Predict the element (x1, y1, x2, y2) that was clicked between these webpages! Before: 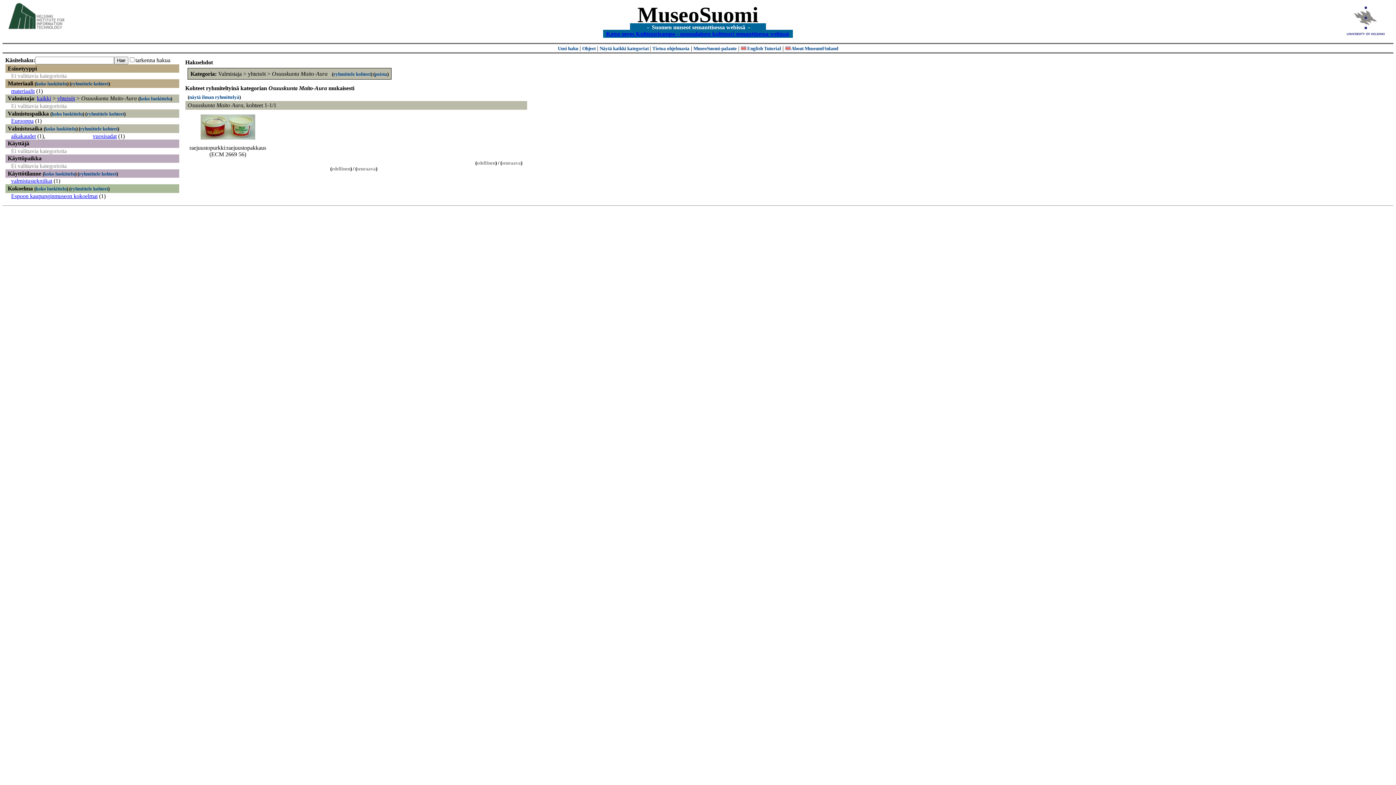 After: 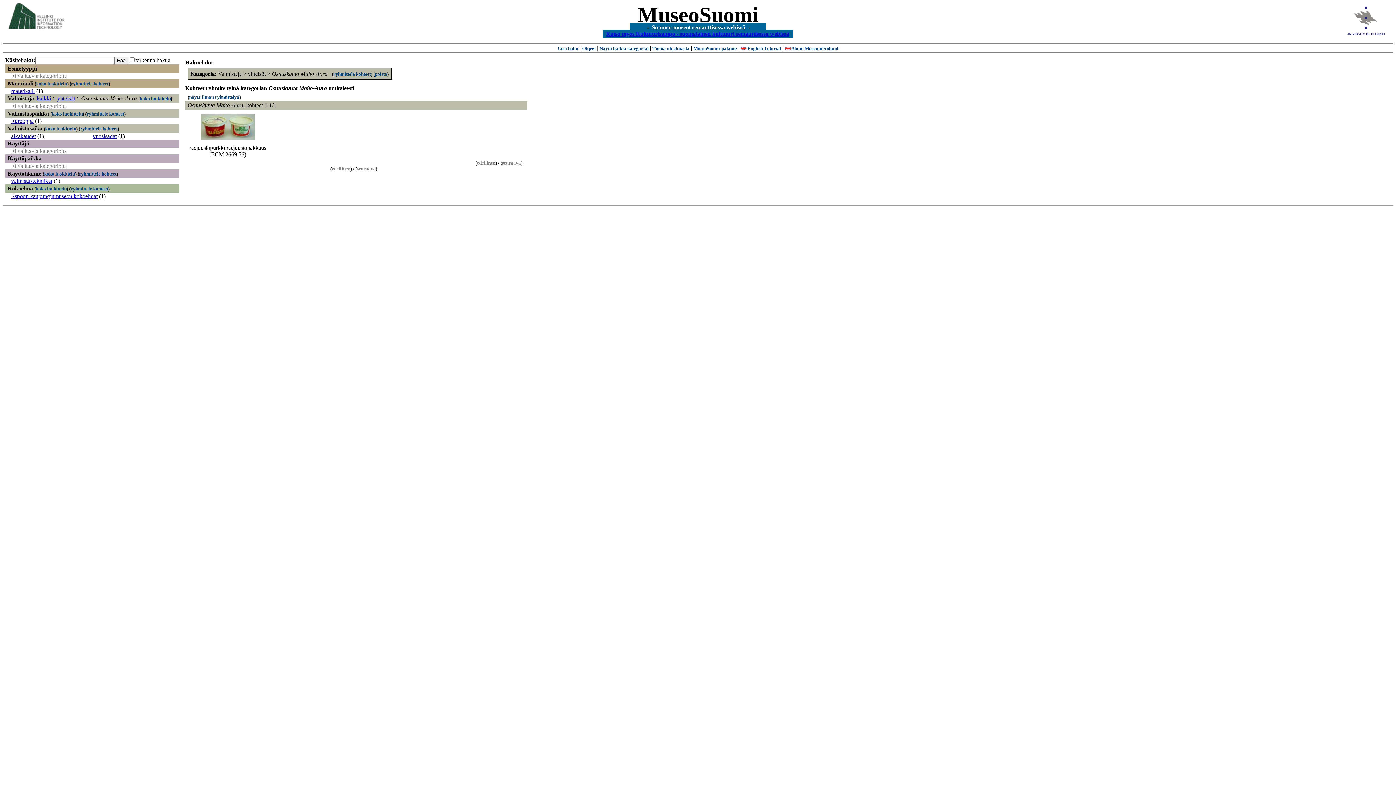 Action: label: Käyttäjä bbox: (7, 140, 29, 146)